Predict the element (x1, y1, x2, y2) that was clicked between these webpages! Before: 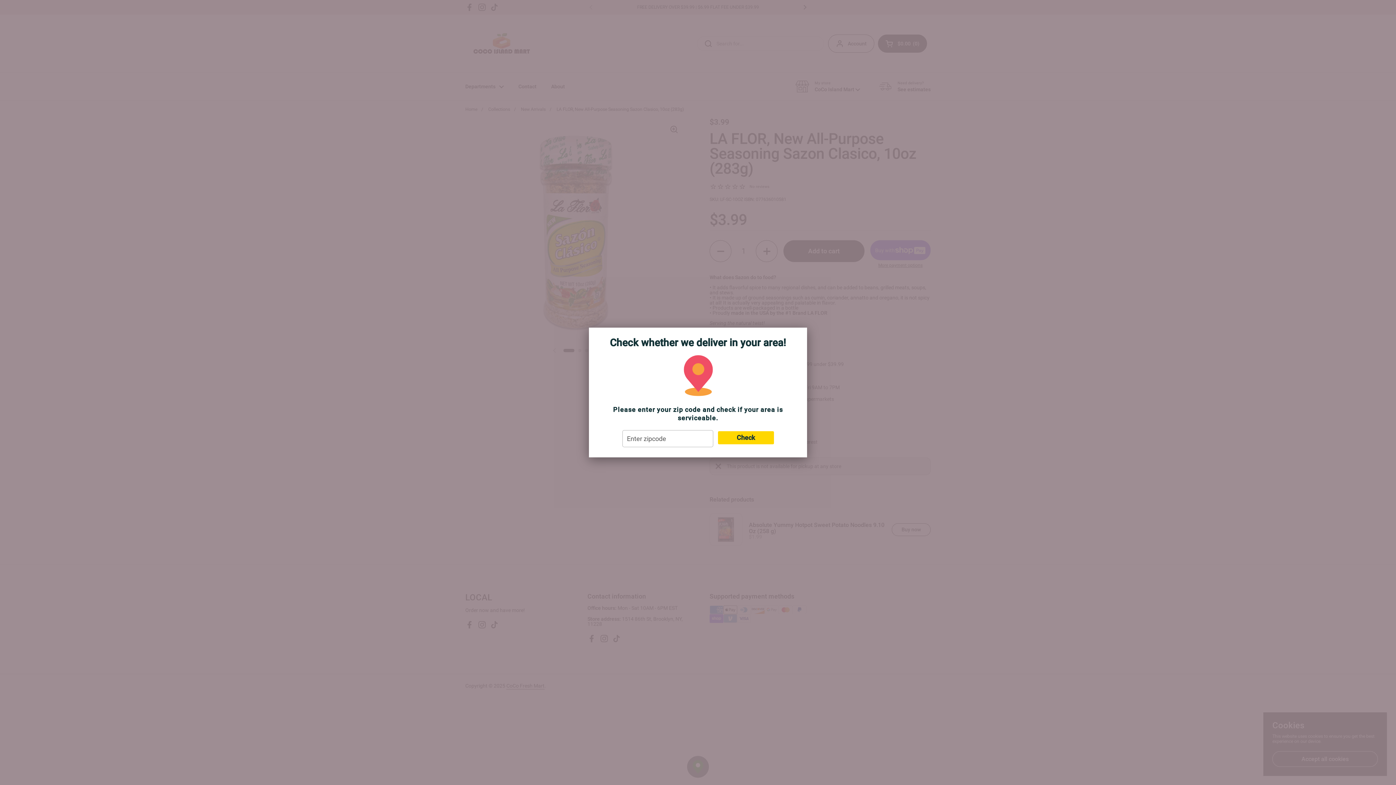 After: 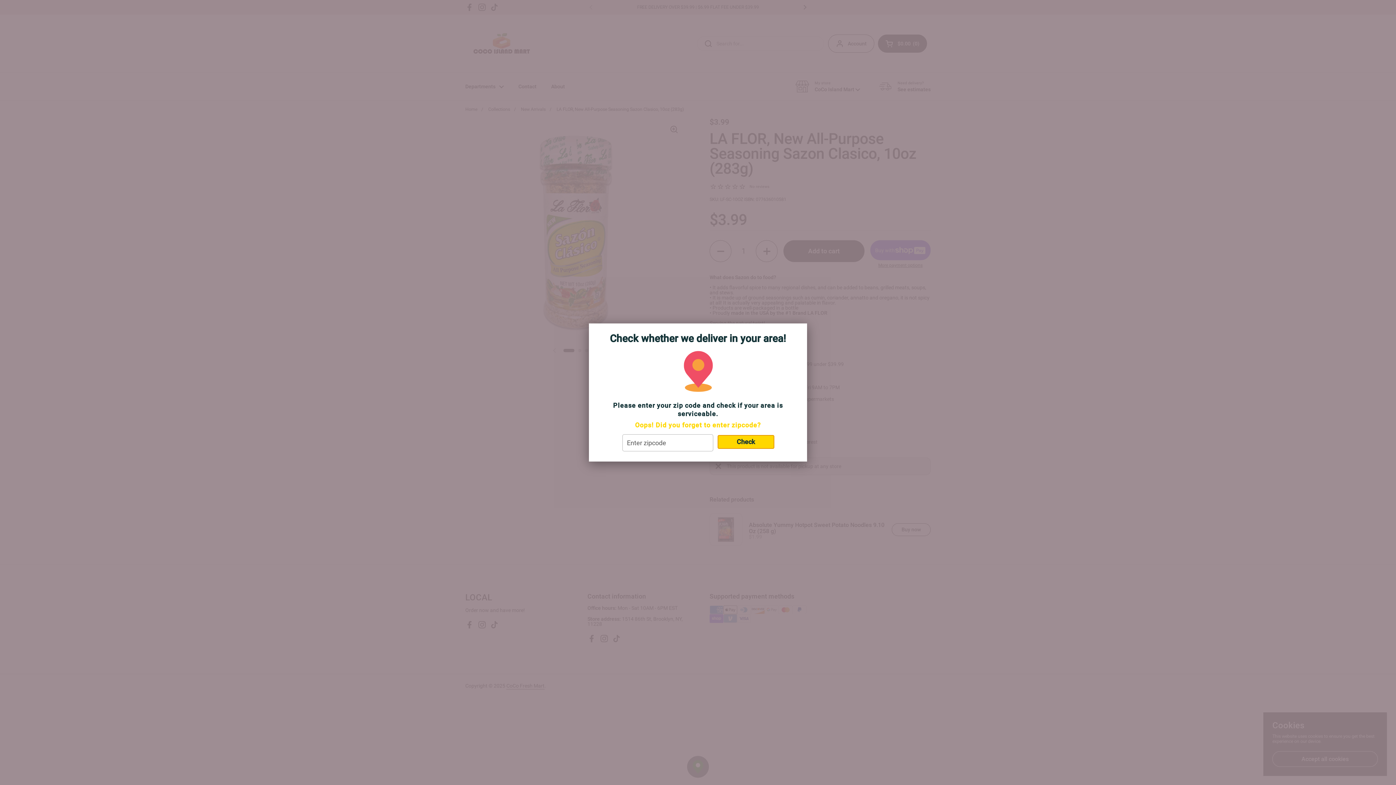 Action: bbox: (718, 431, 774, 444) label: Check